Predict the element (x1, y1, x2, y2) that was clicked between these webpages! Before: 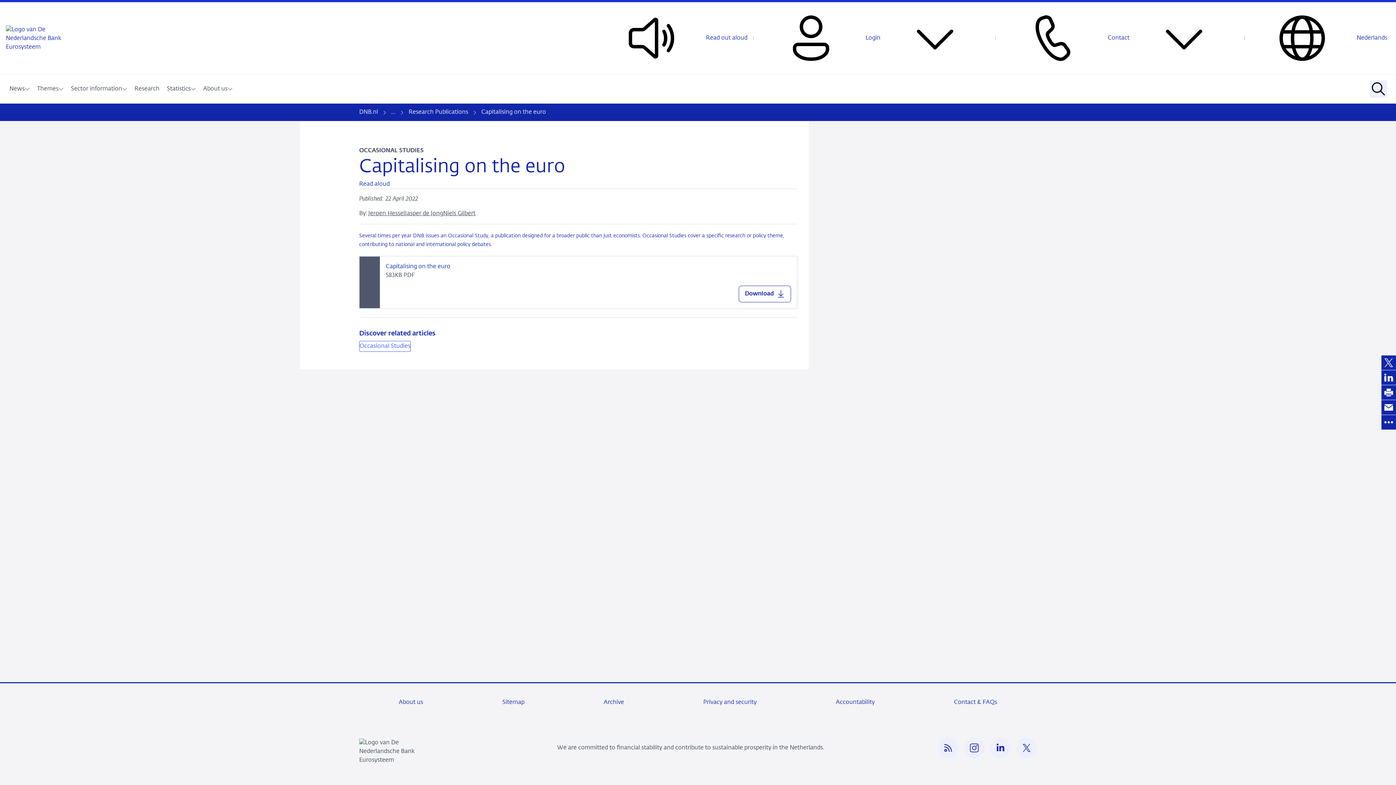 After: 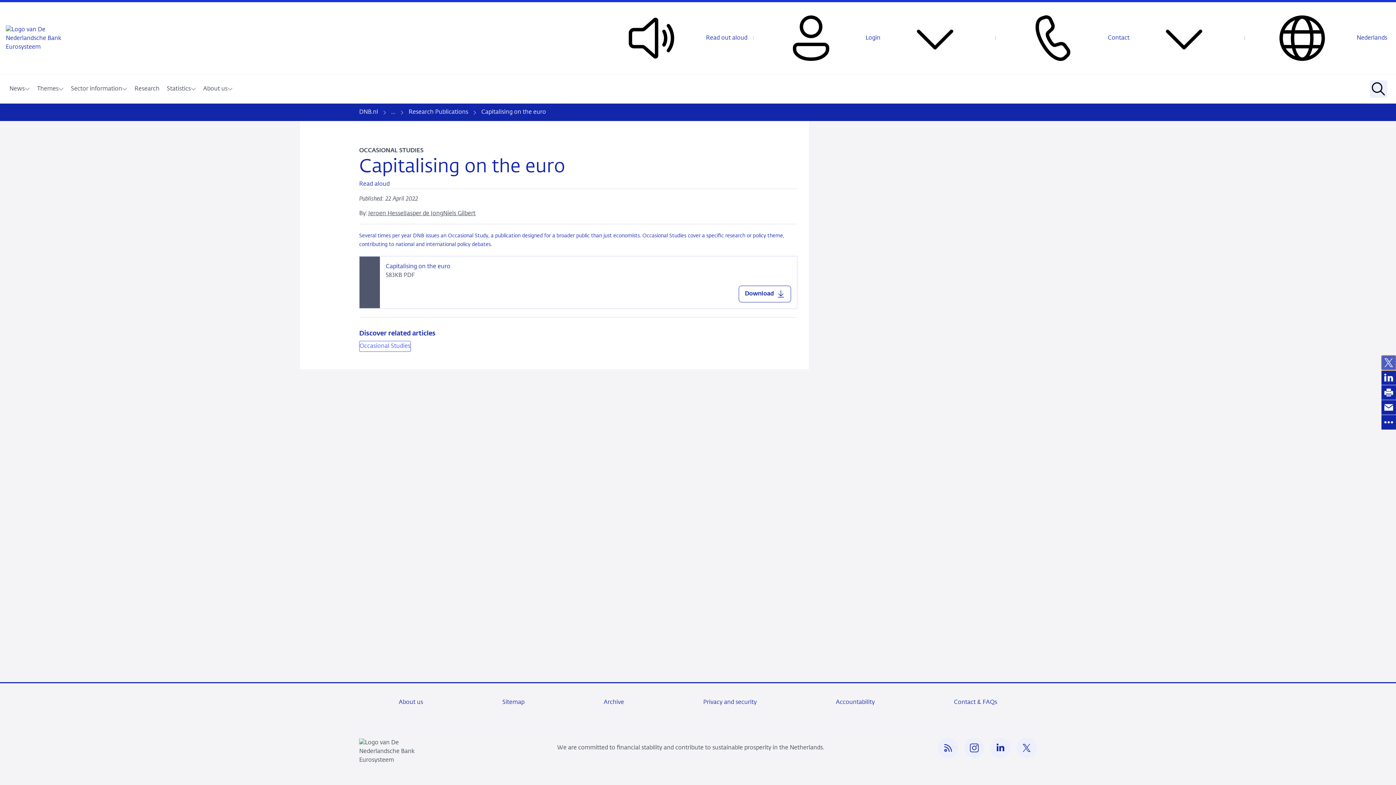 Action: bbox: (1381, 355, 1396, 370)